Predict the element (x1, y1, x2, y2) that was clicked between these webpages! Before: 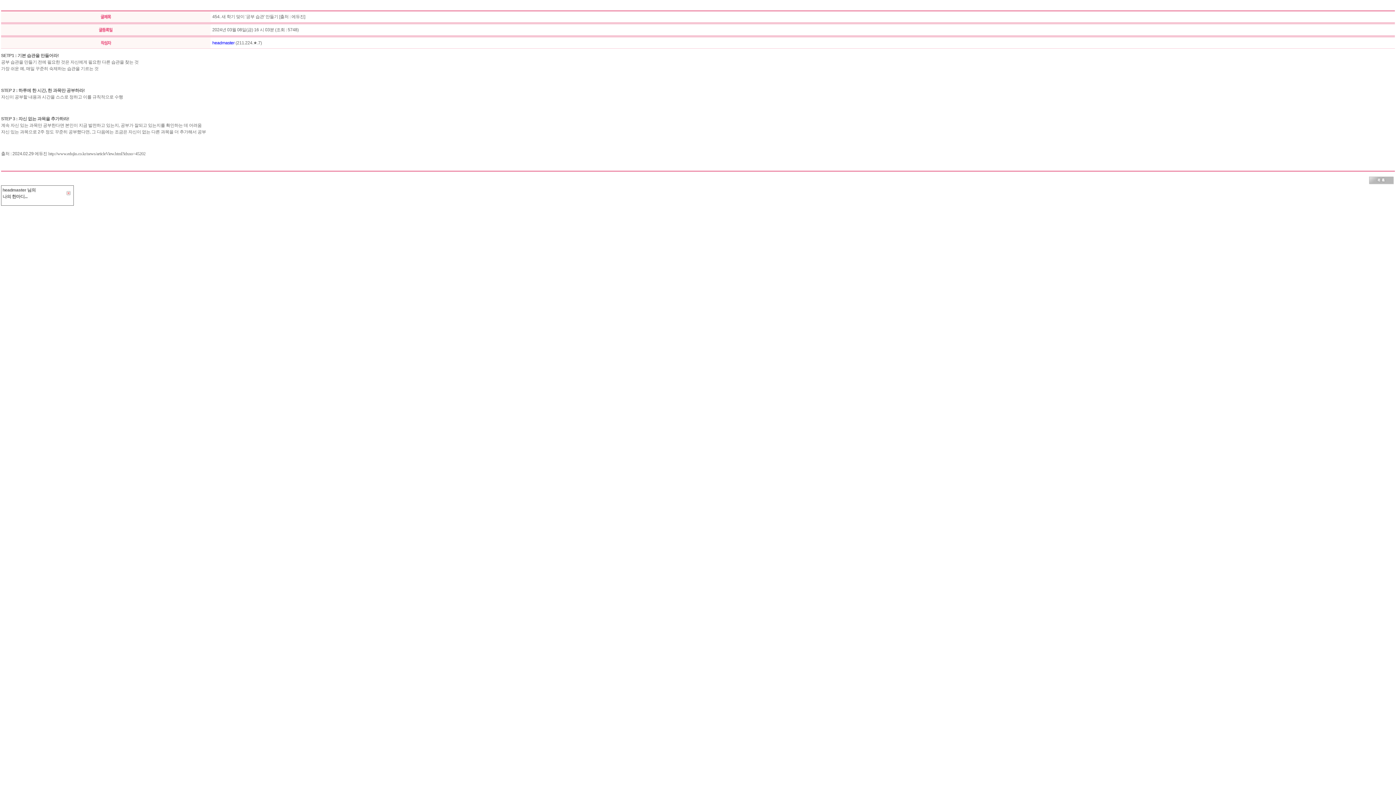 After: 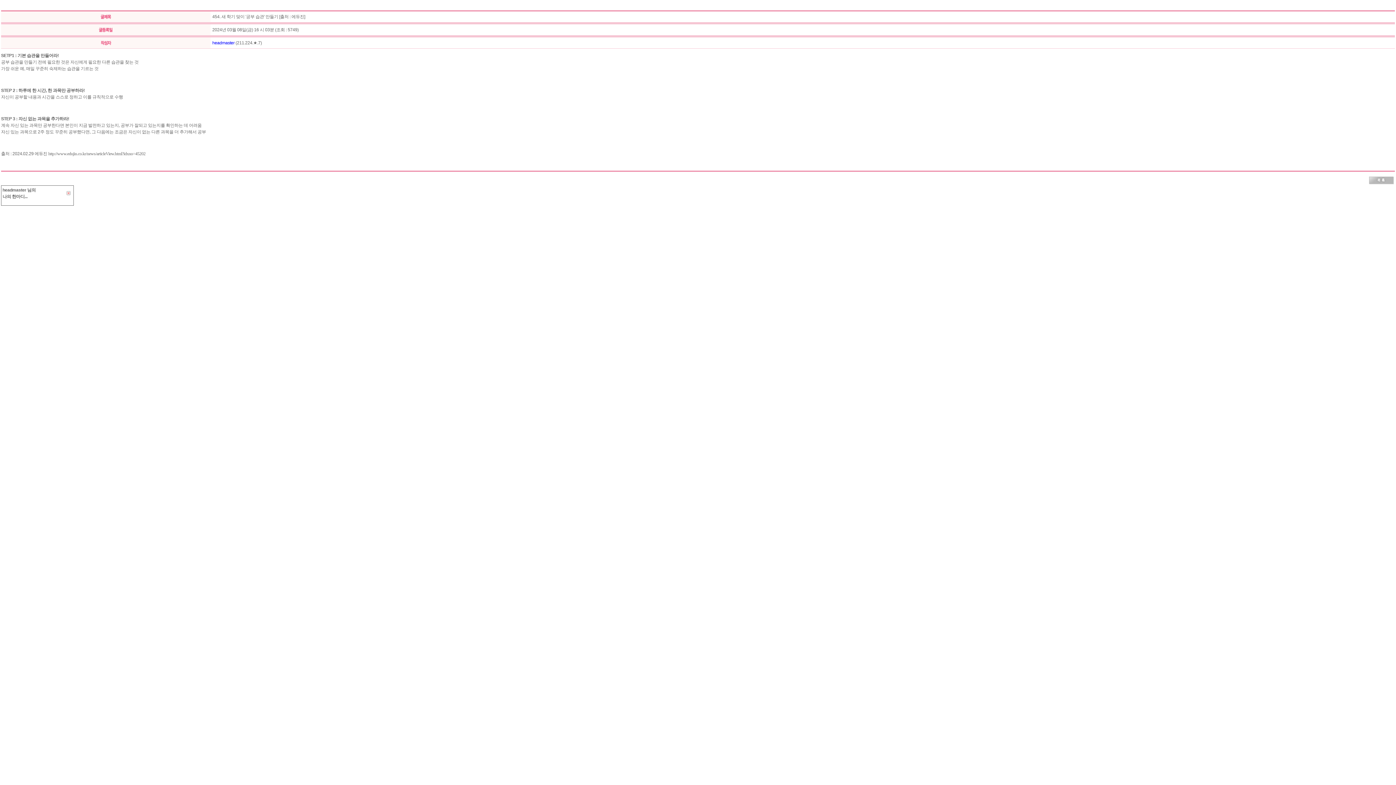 Action: bbox: (1369, 177, 1394, 182)